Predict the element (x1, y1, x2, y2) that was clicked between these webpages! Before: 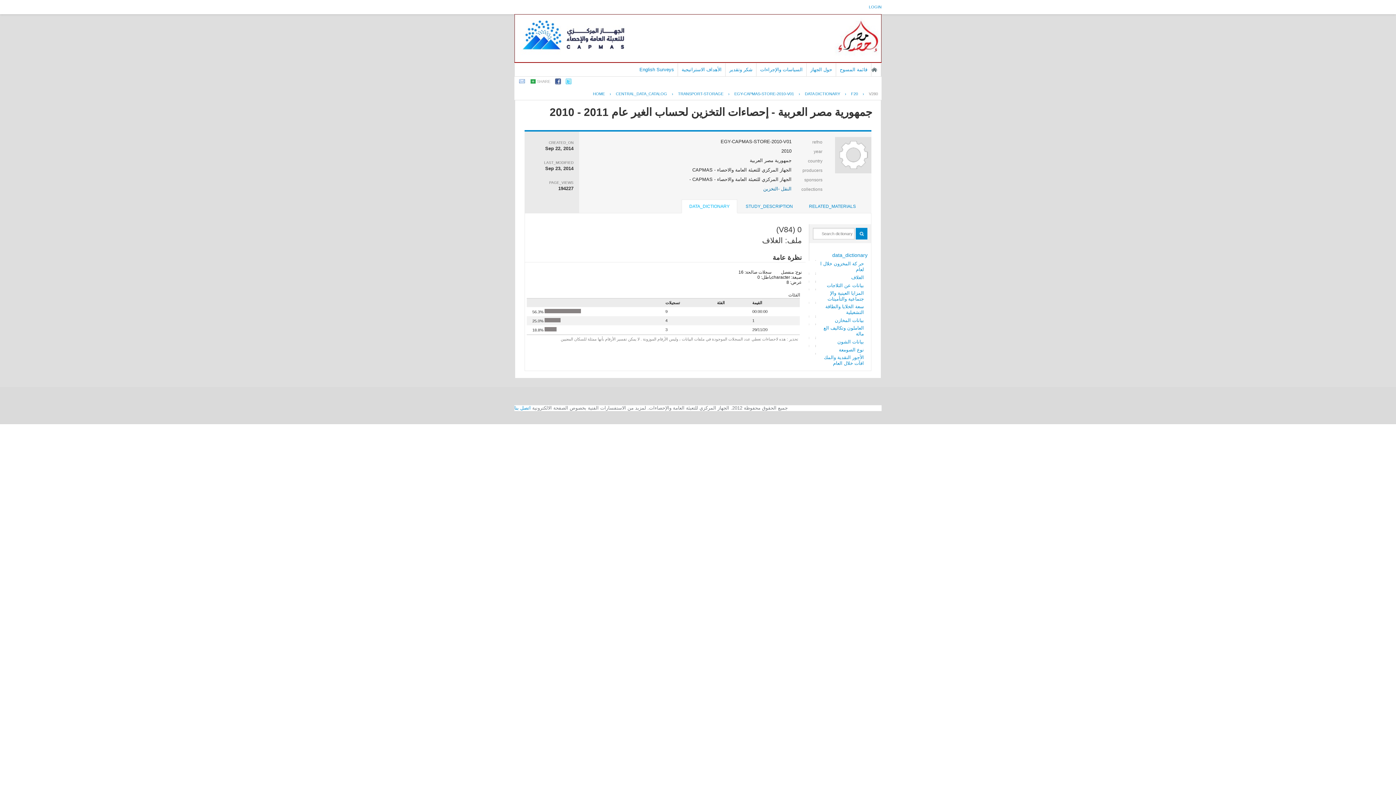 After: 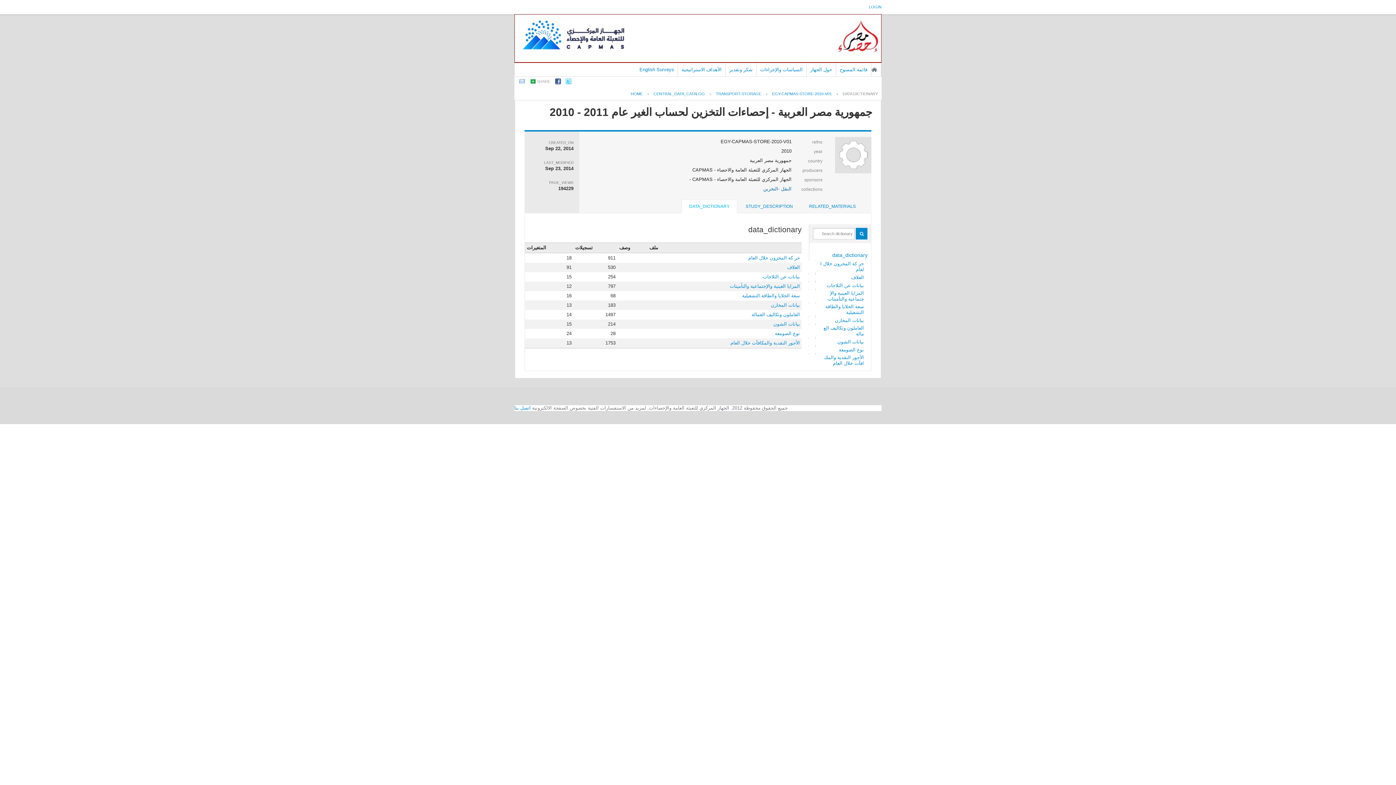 Action: label: DATA_DICTIONARY bbox: (681, 199, 737, 213)